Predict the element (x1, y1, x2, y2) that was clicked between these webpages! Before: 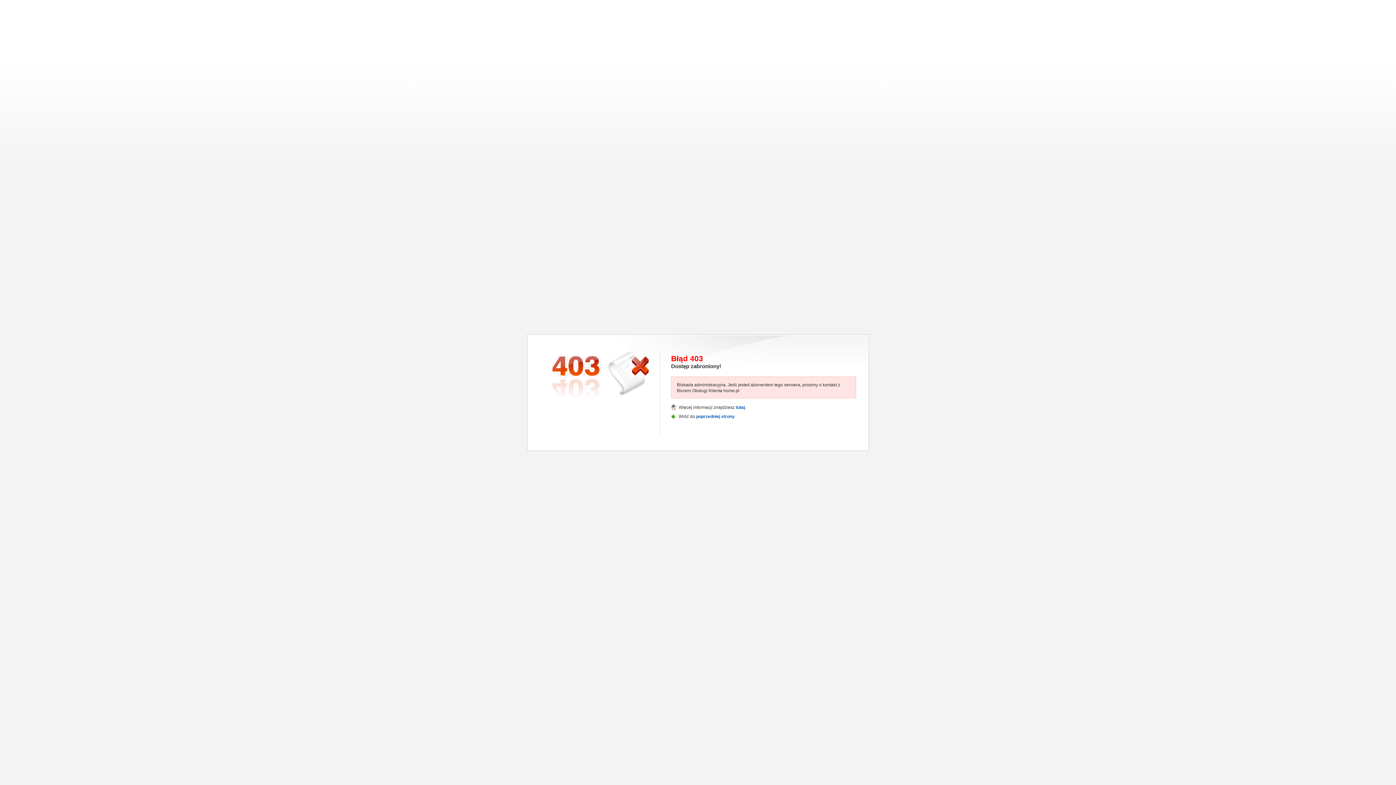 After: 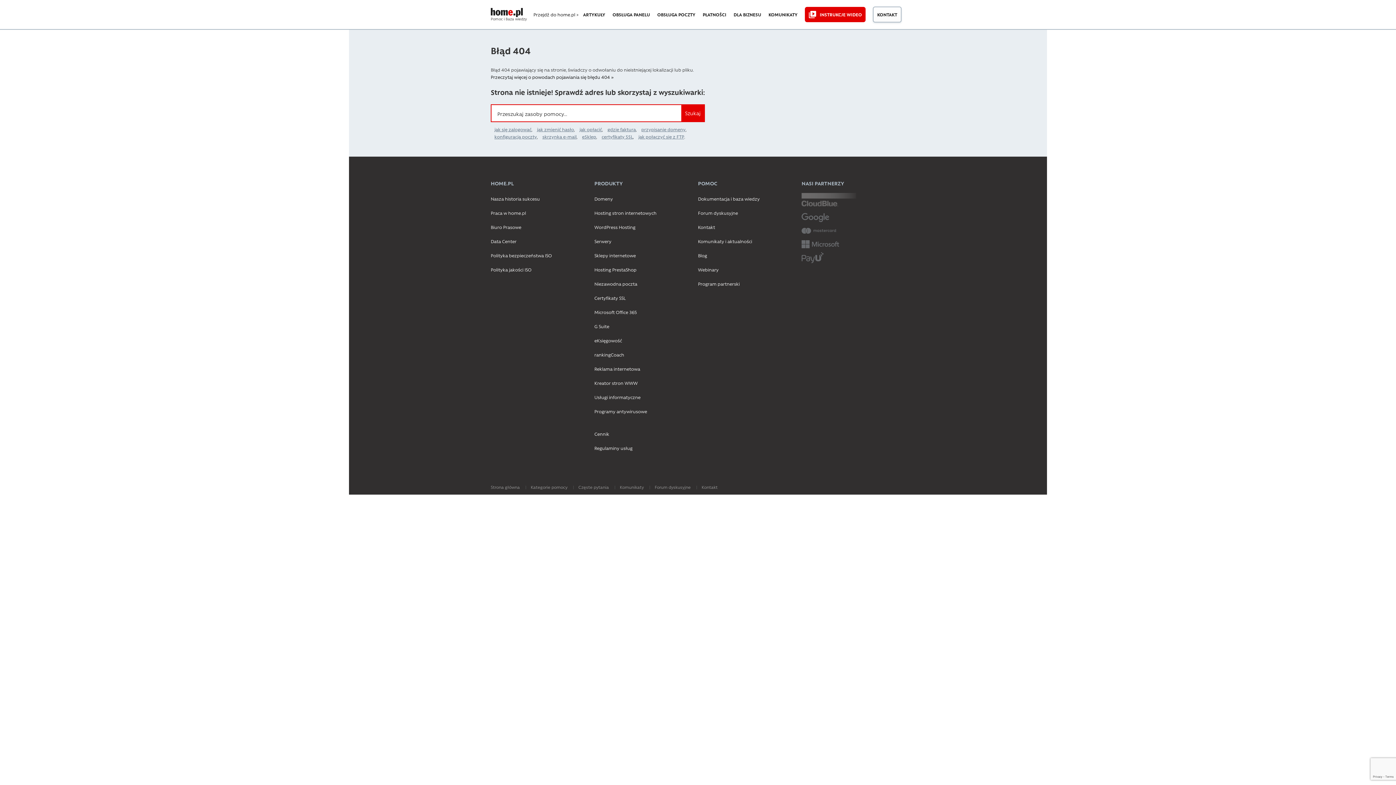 Action: bbox: (736, 405, 745, 410) label: tutaj